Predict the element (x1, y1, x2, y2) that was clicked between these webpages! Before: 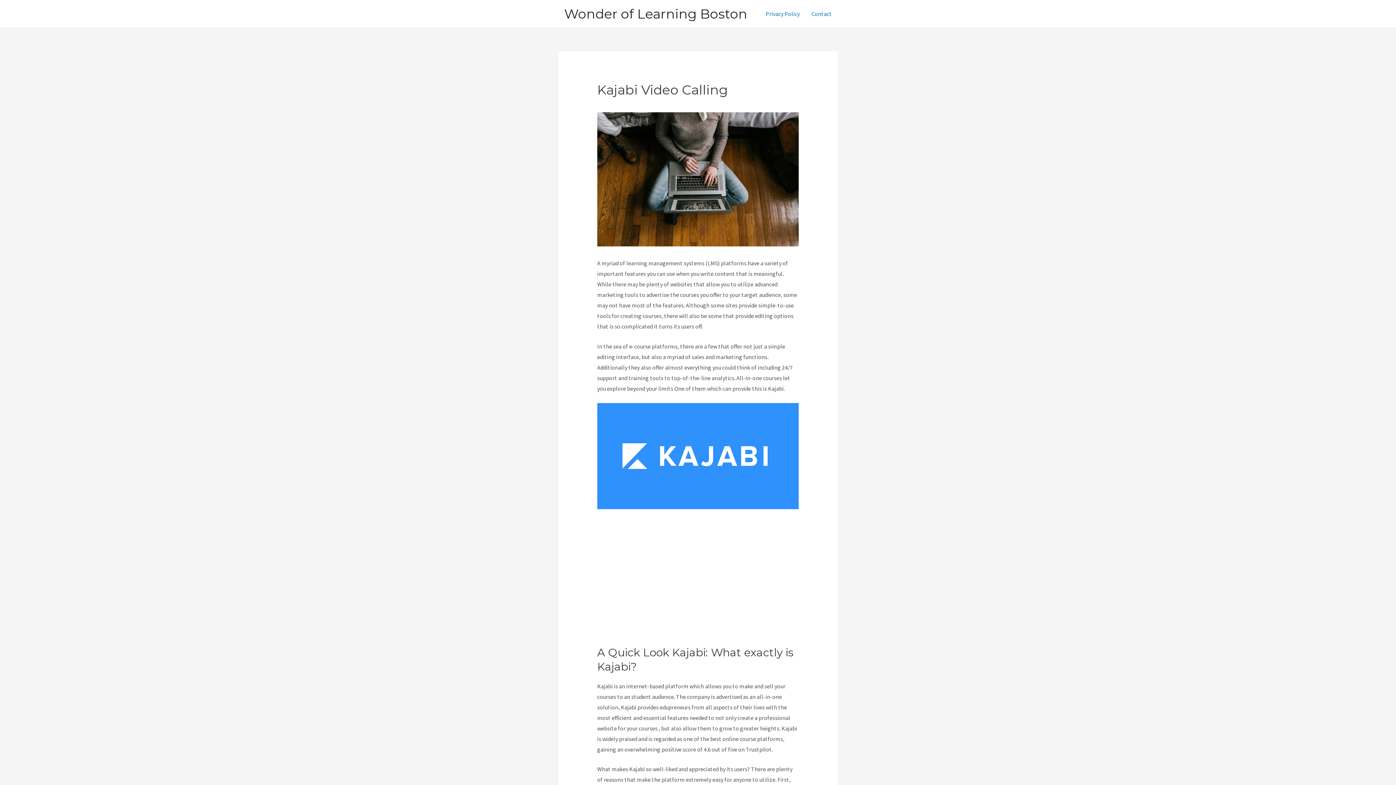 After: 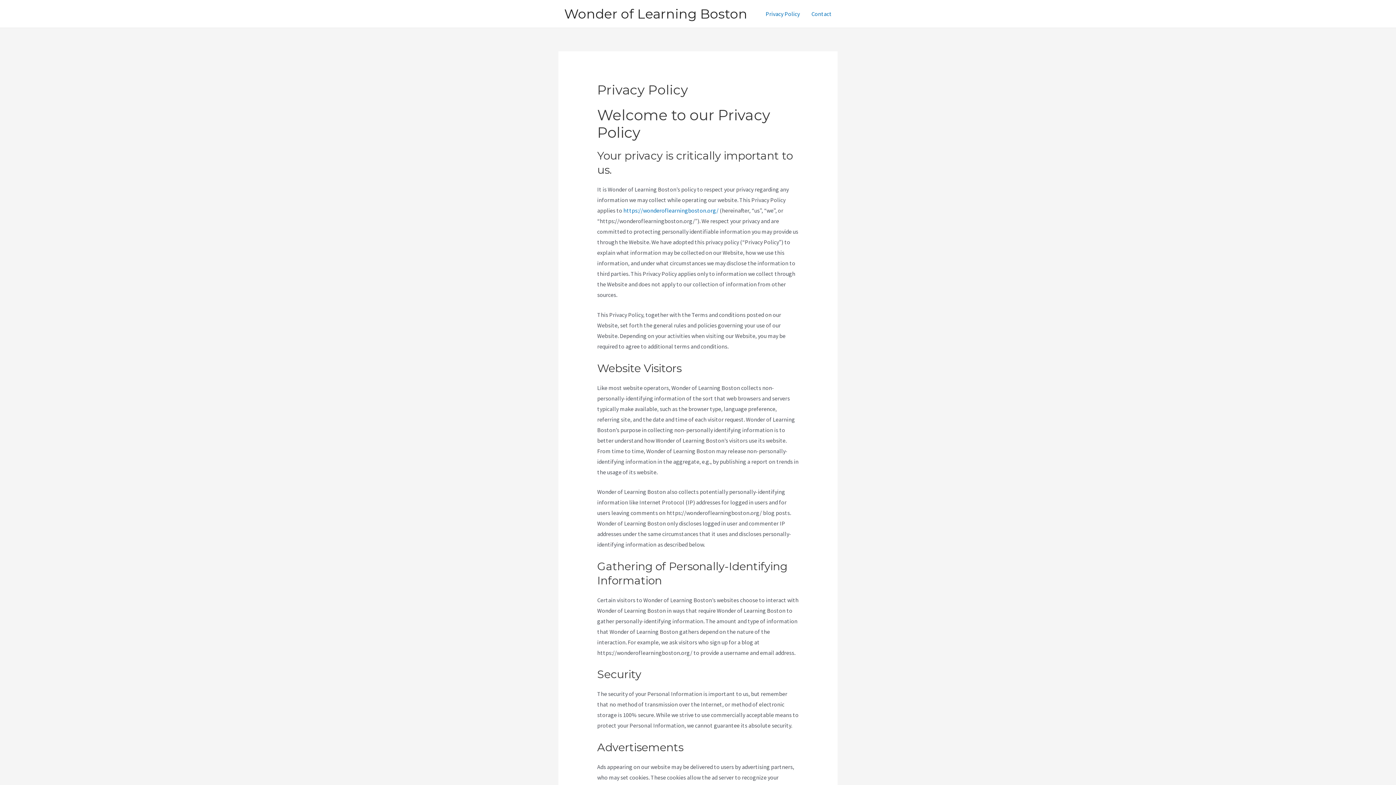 Action: label: Privacy Policy bbox: (760, 1, 805, 26)